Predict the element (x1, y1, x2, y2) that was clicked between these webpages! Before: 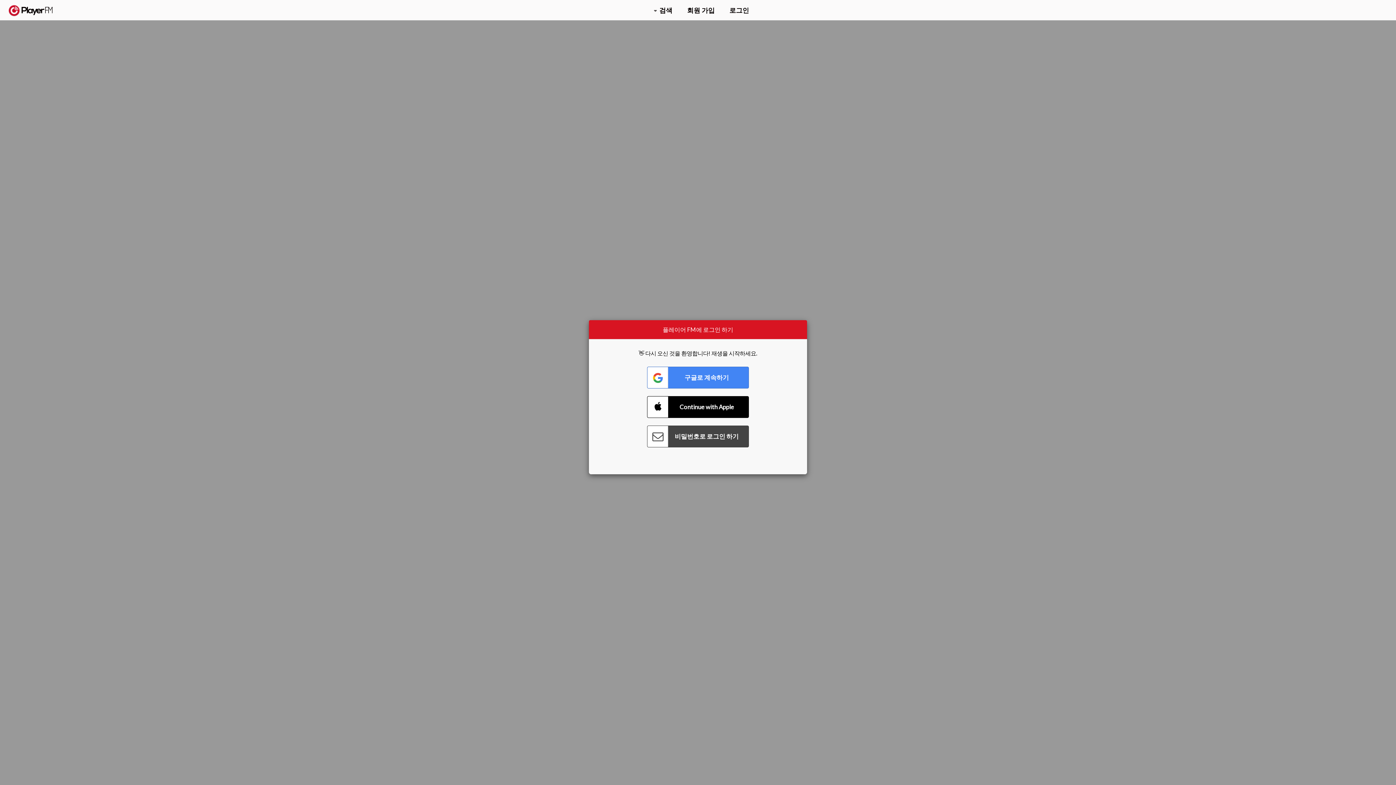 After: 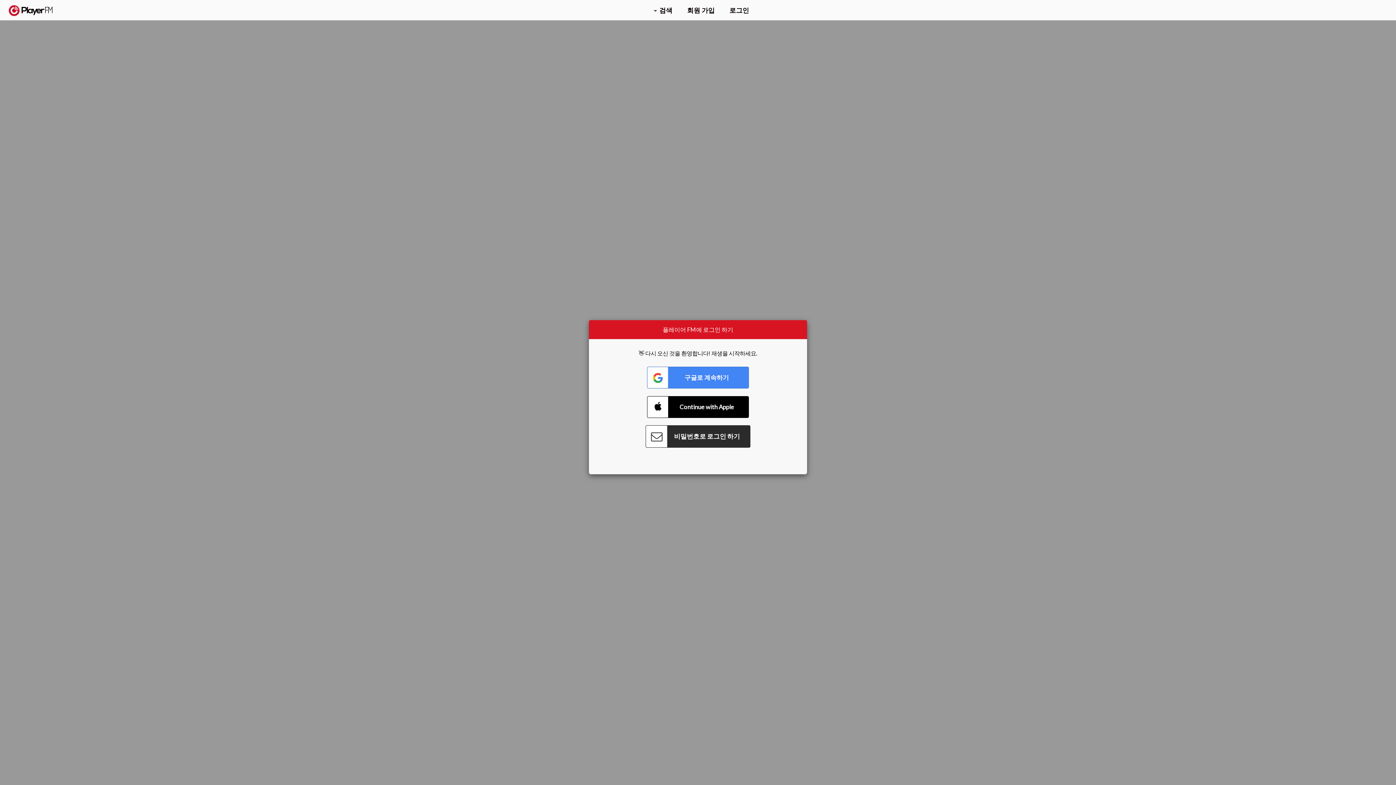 Action: bbox: (647, 425, 749, 447) label: Connect with Password